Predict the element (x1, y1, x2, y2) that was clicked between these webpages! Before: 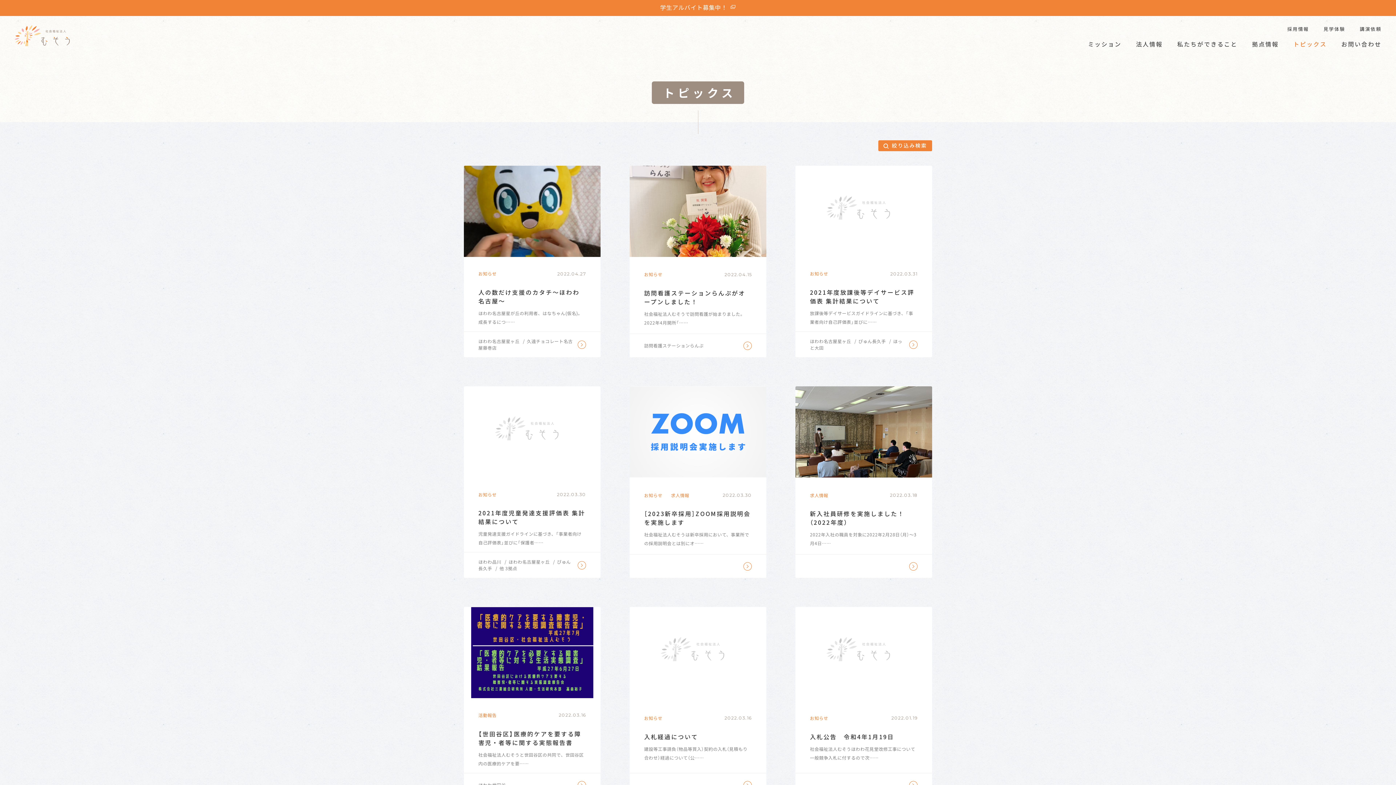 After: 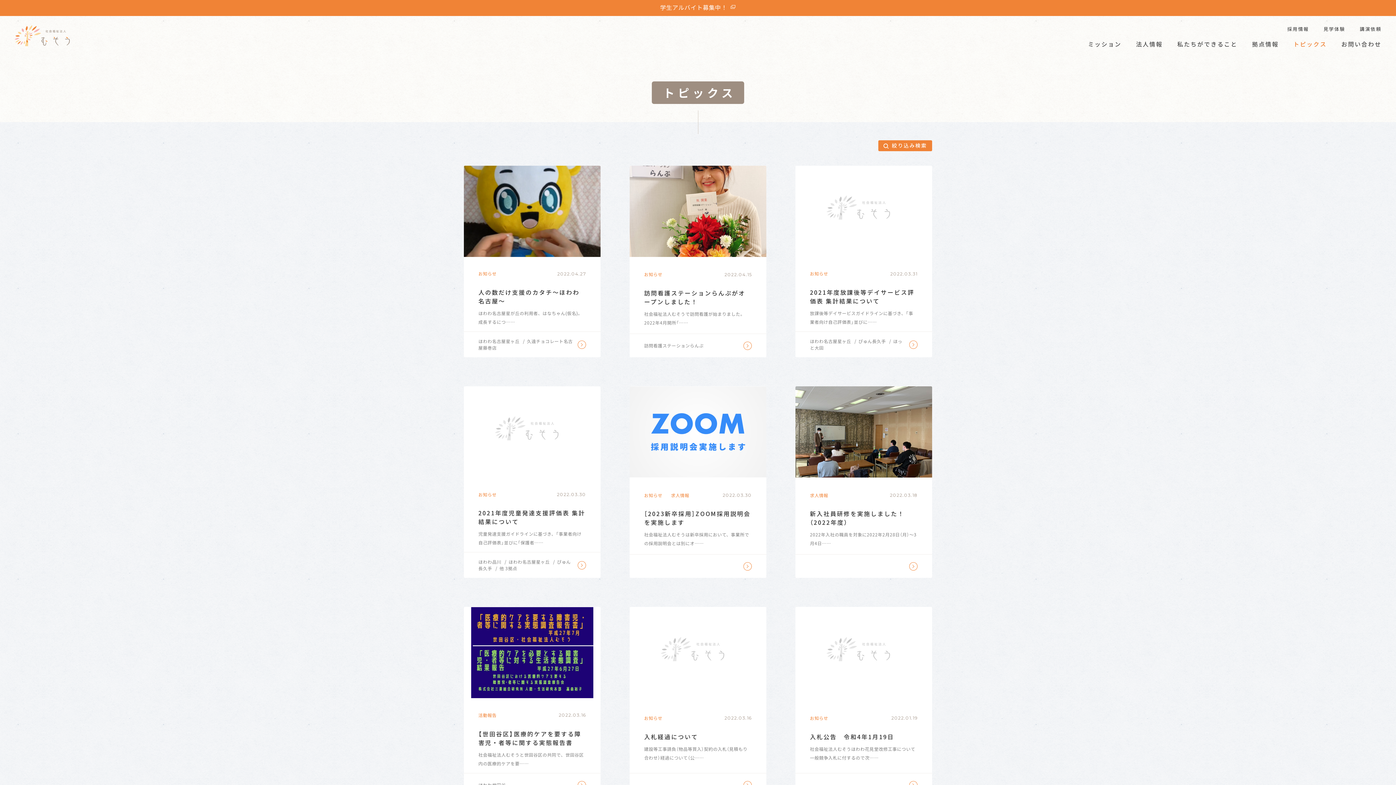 Action: label: 学生アルバイト募集中！ bbox: (0, 0, 1396, 16)